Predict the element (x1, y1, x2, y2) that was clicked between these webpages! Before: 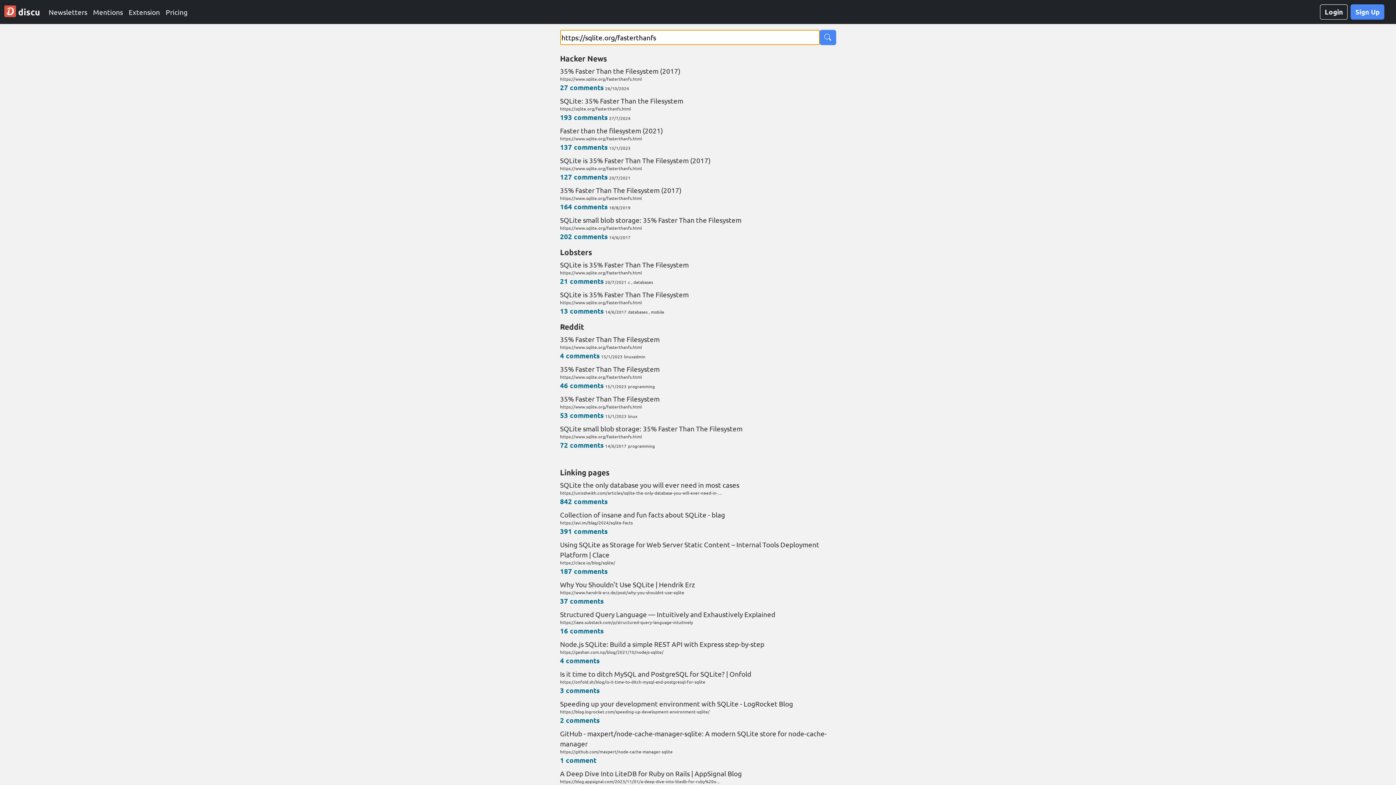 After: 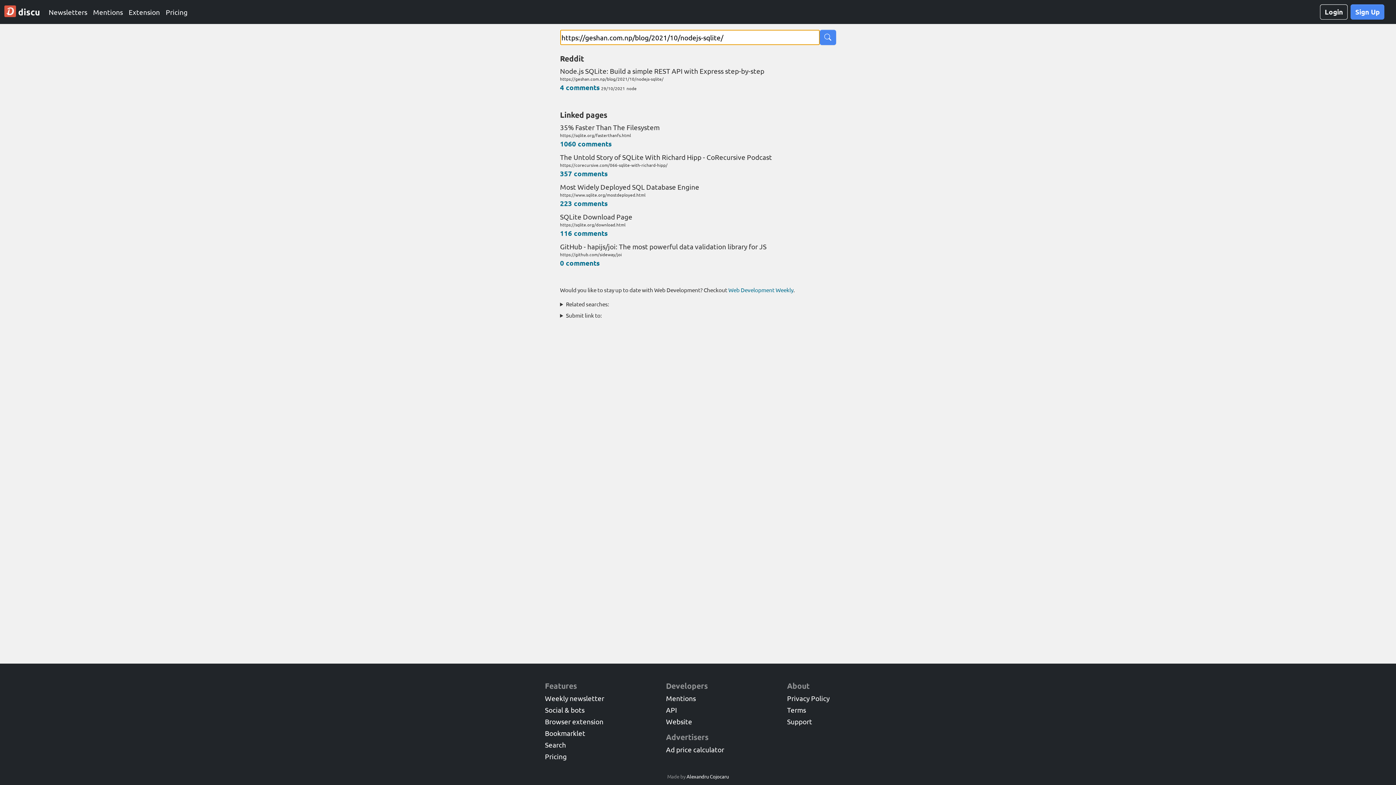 Action: label: 4 comments bbox: (560, 656, 599, 665)